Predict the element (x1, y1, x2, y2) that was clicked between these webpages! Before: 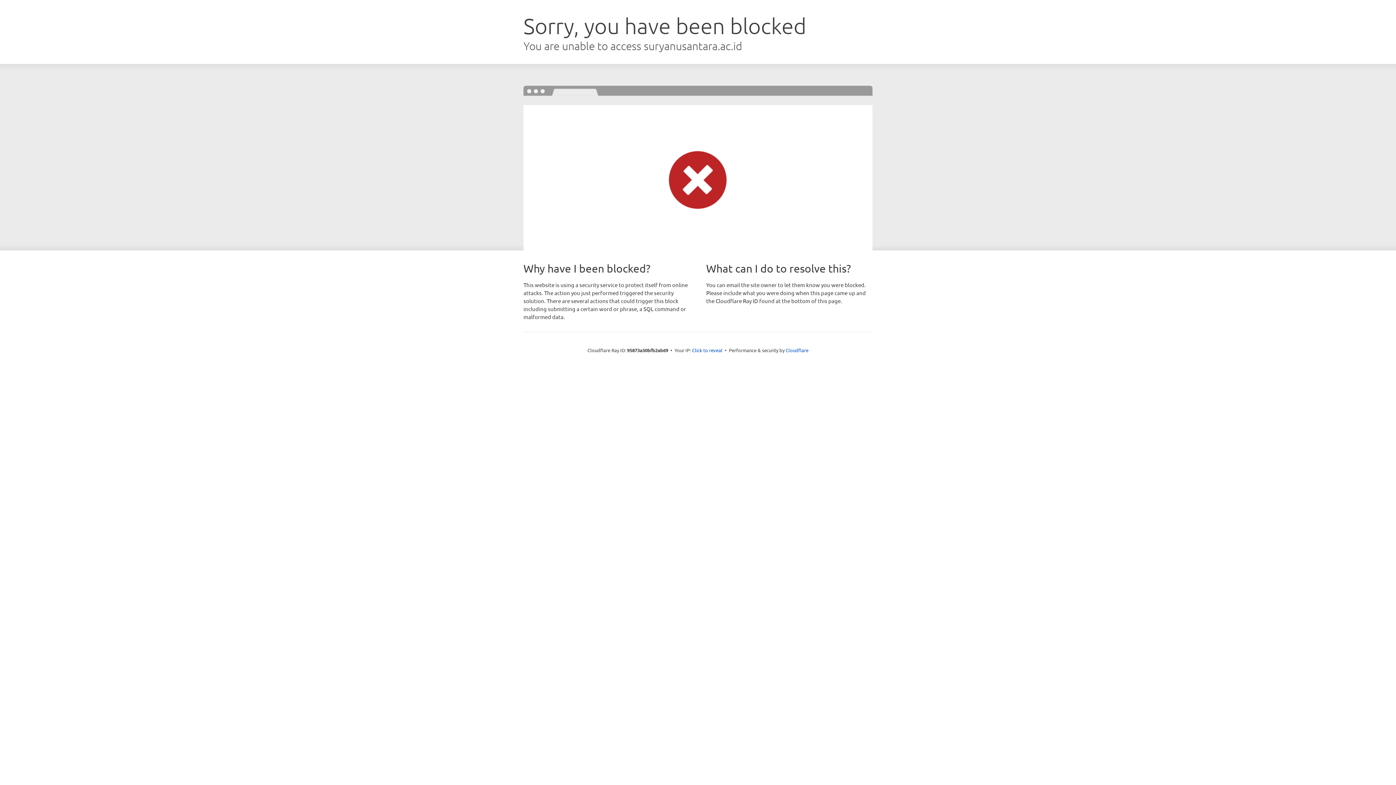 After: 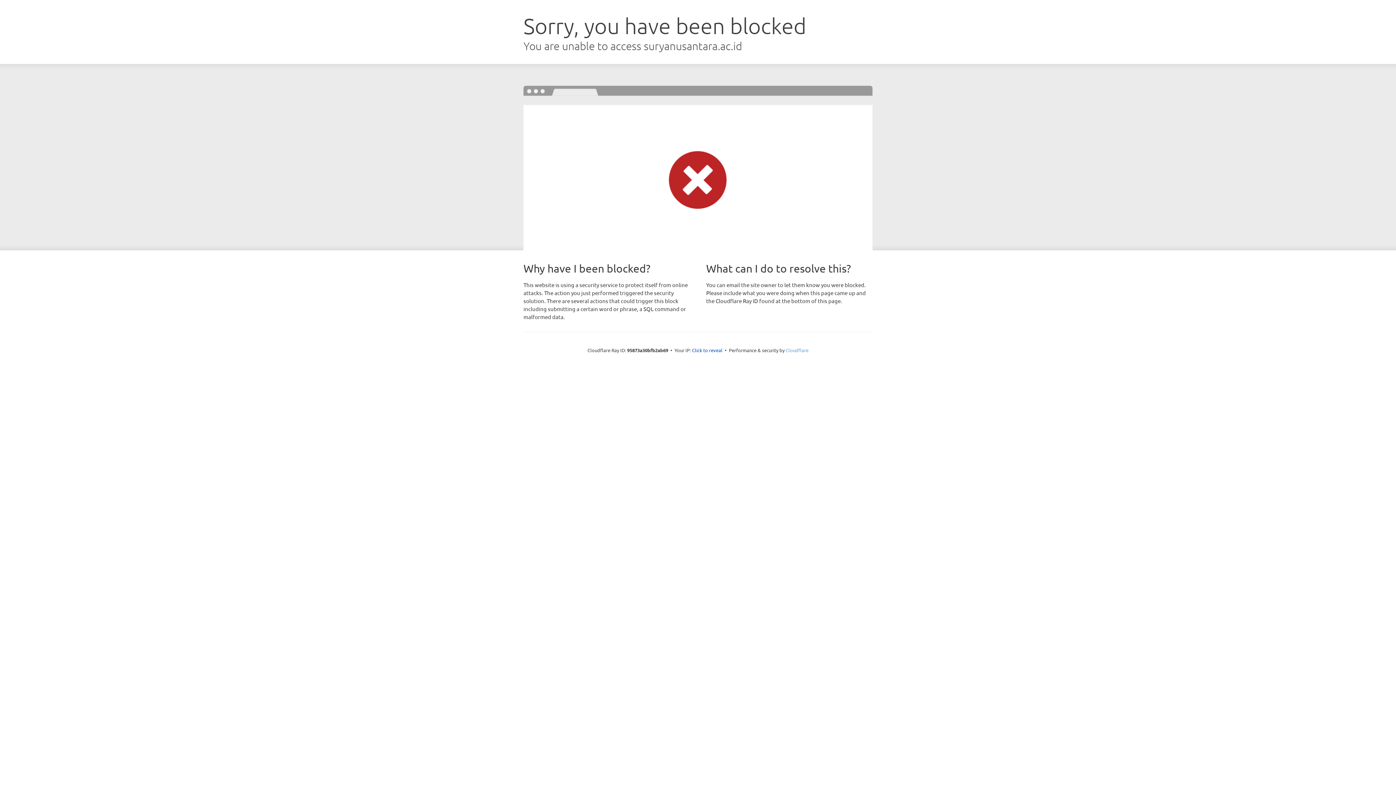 Action: bbox: (785, 347, 808, 353) label: Cloudflare